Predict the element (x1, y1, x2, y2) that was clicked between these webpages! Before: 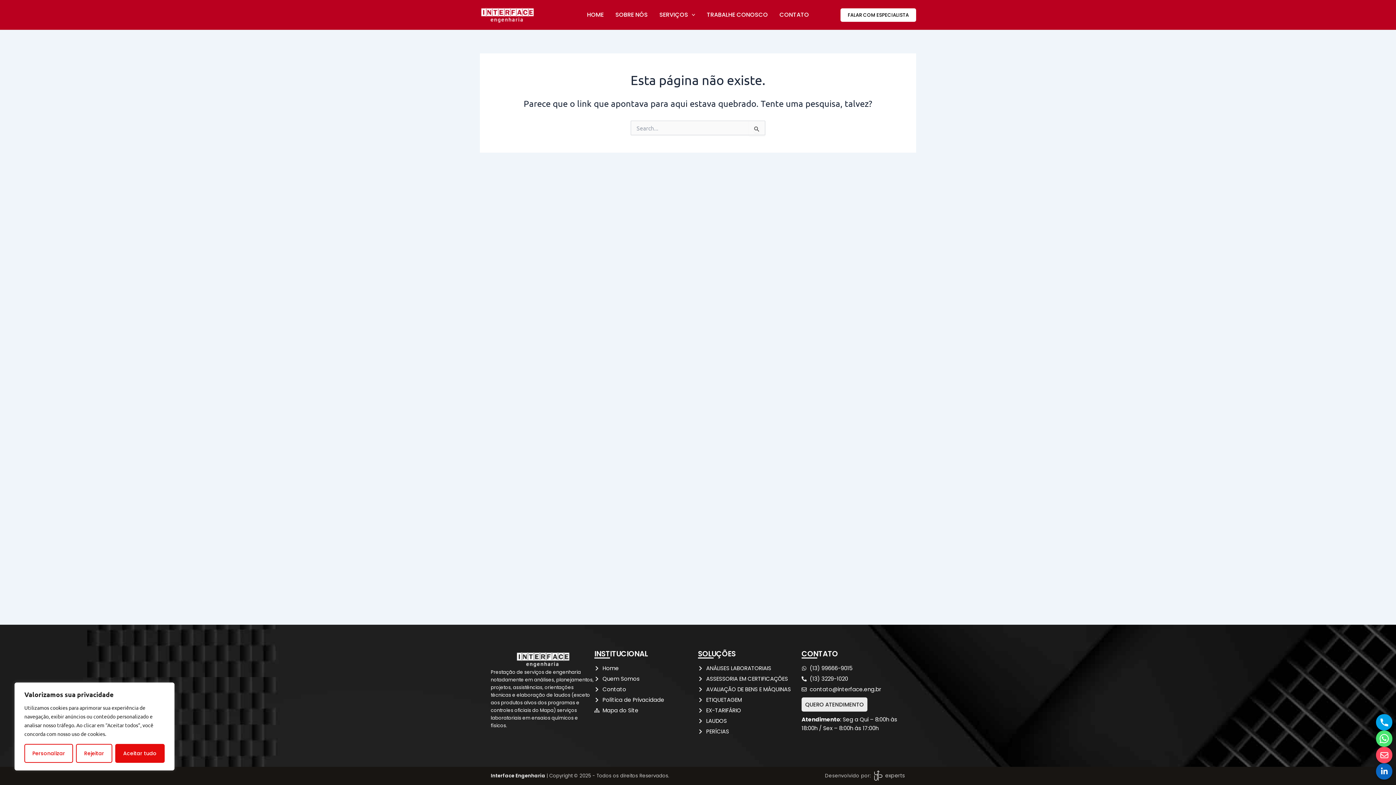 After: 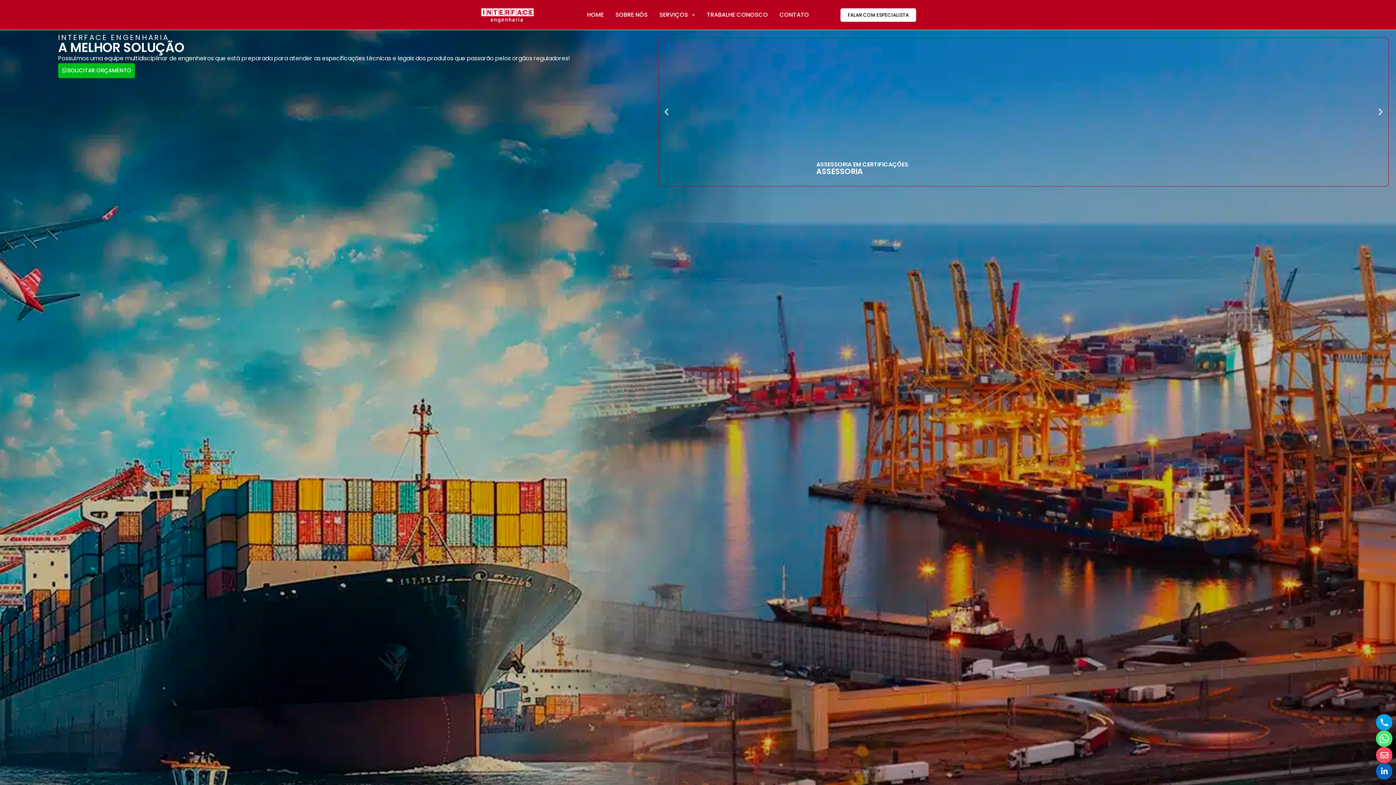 Action: label: Home bbox: (594, 664, 698, 673)